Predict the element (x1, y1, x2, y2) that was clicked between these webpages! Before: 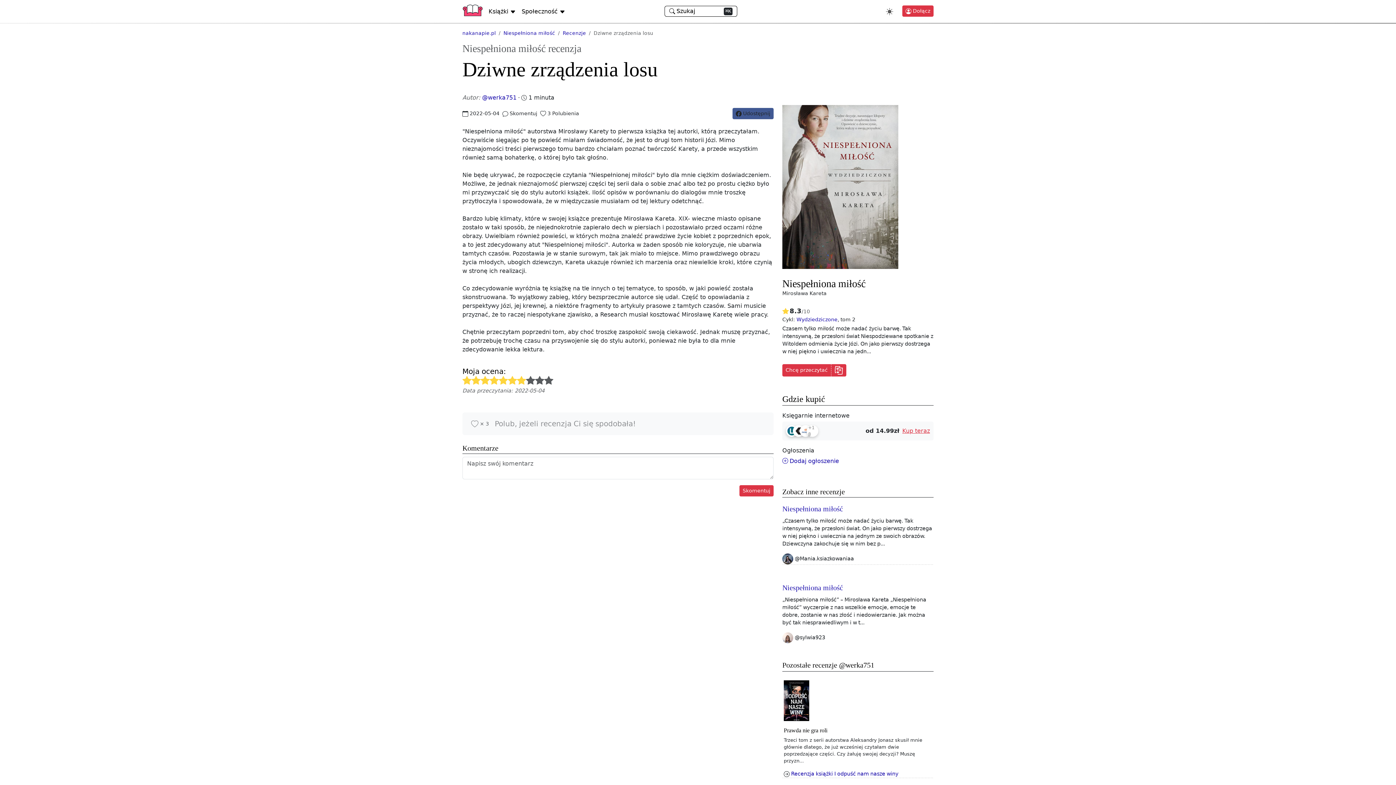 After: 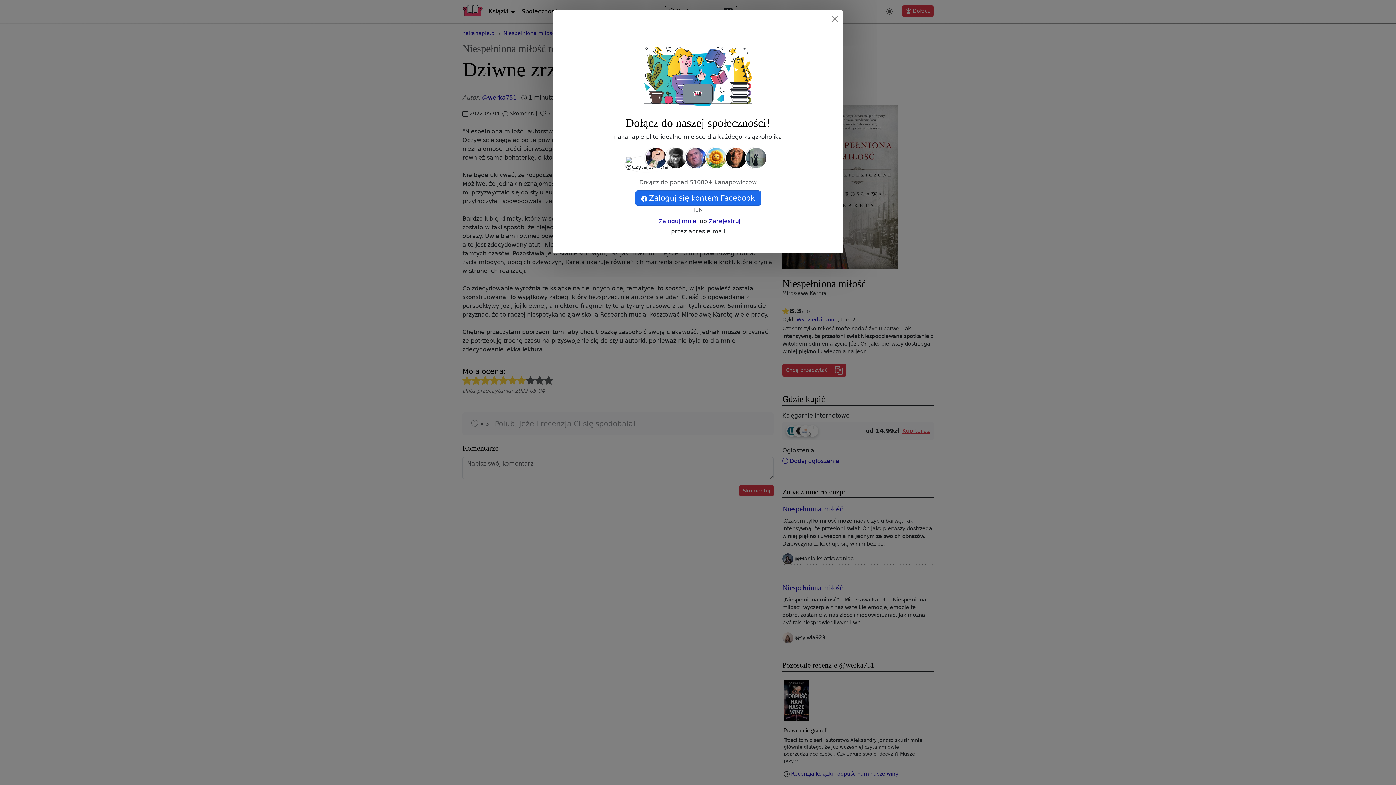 Action: bbox: (739, 485, 773, 496) label: Skomentuj